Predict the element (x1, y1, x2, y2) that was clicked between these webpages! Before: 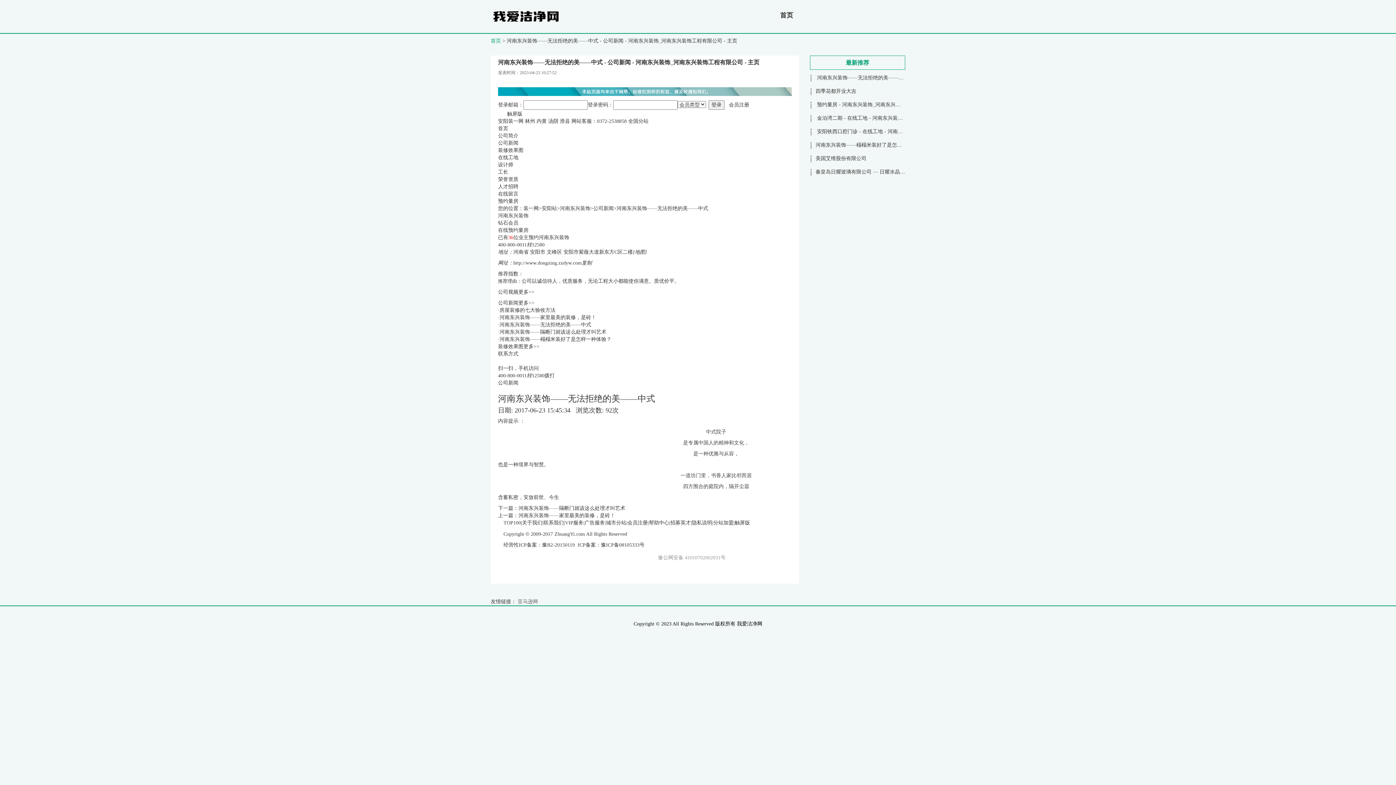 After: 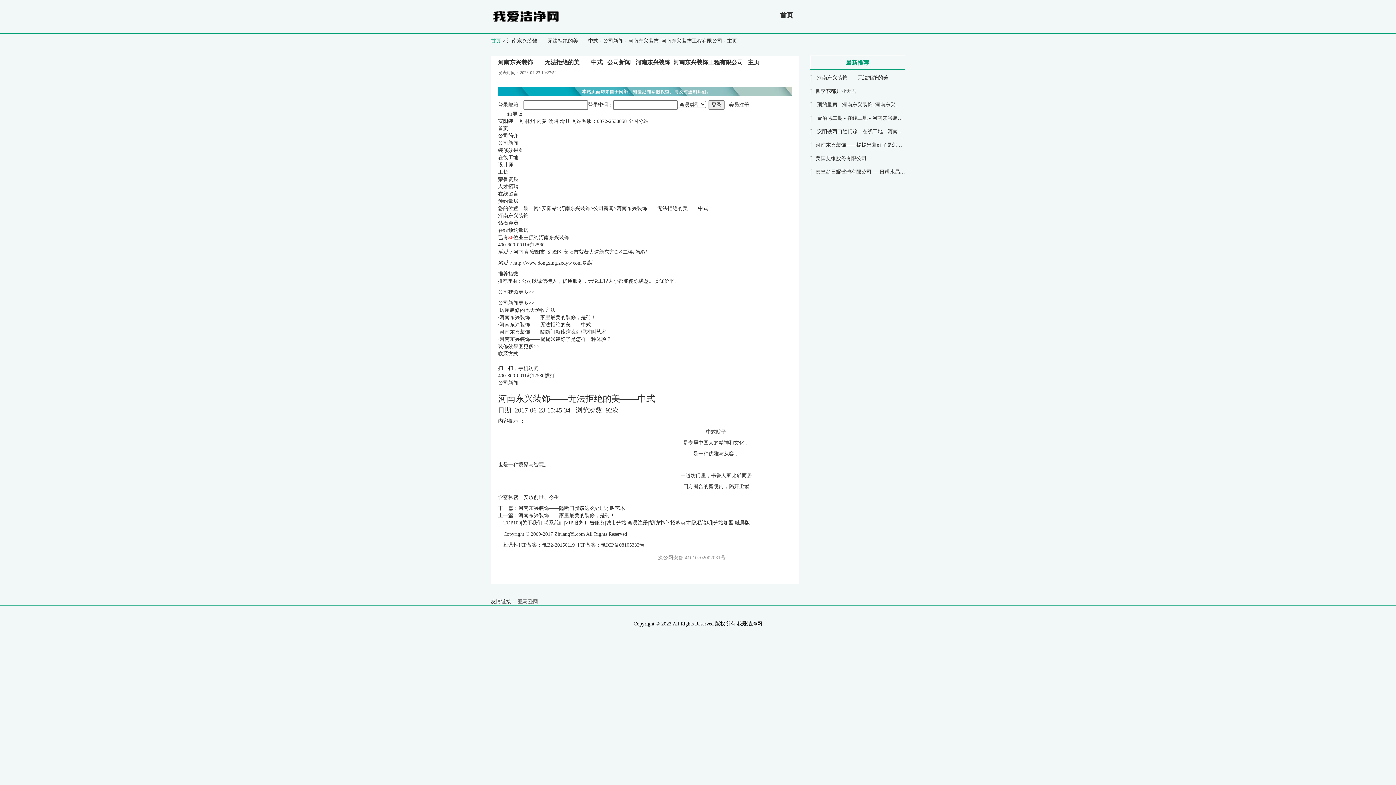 Action: label: 豫公网安备 41010702002031号 bbox: (656, 554, 725, 561)